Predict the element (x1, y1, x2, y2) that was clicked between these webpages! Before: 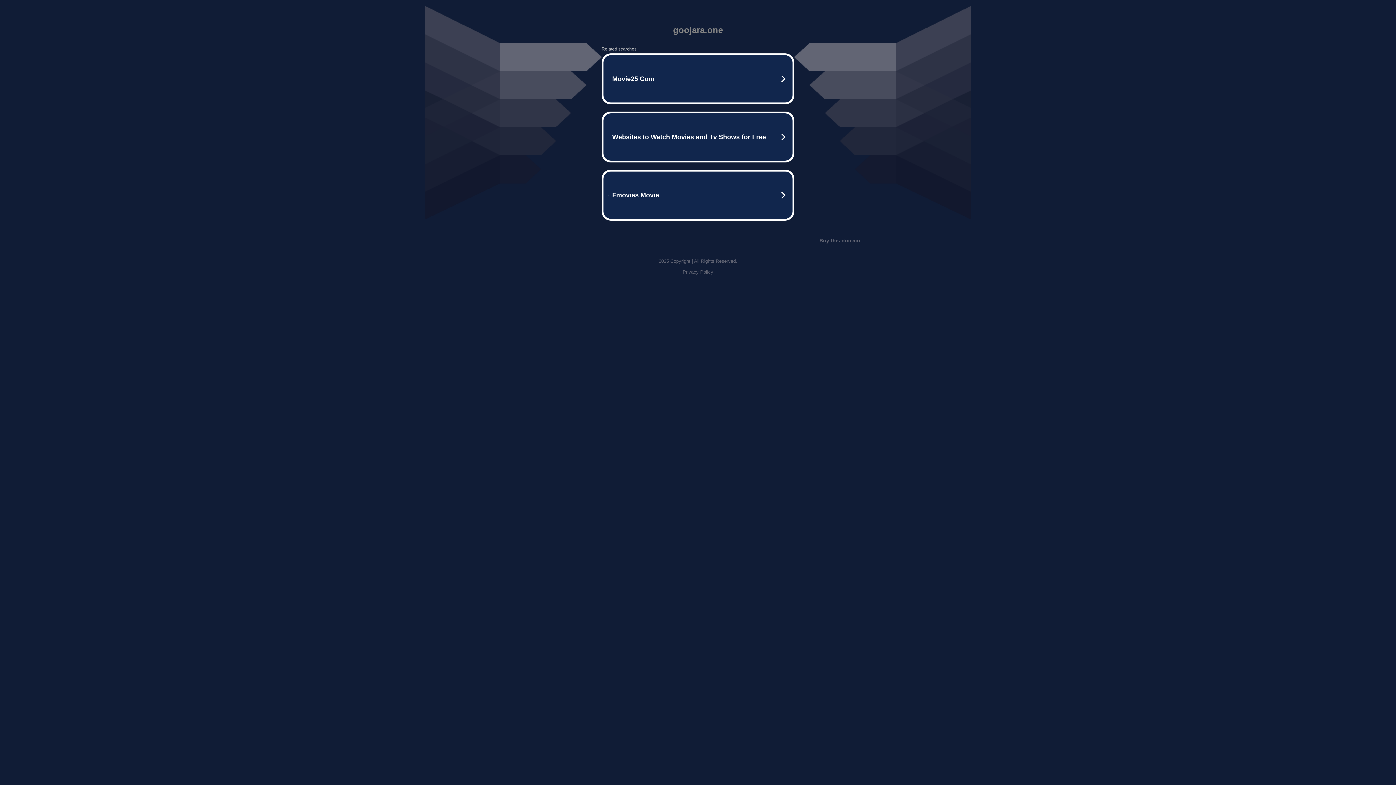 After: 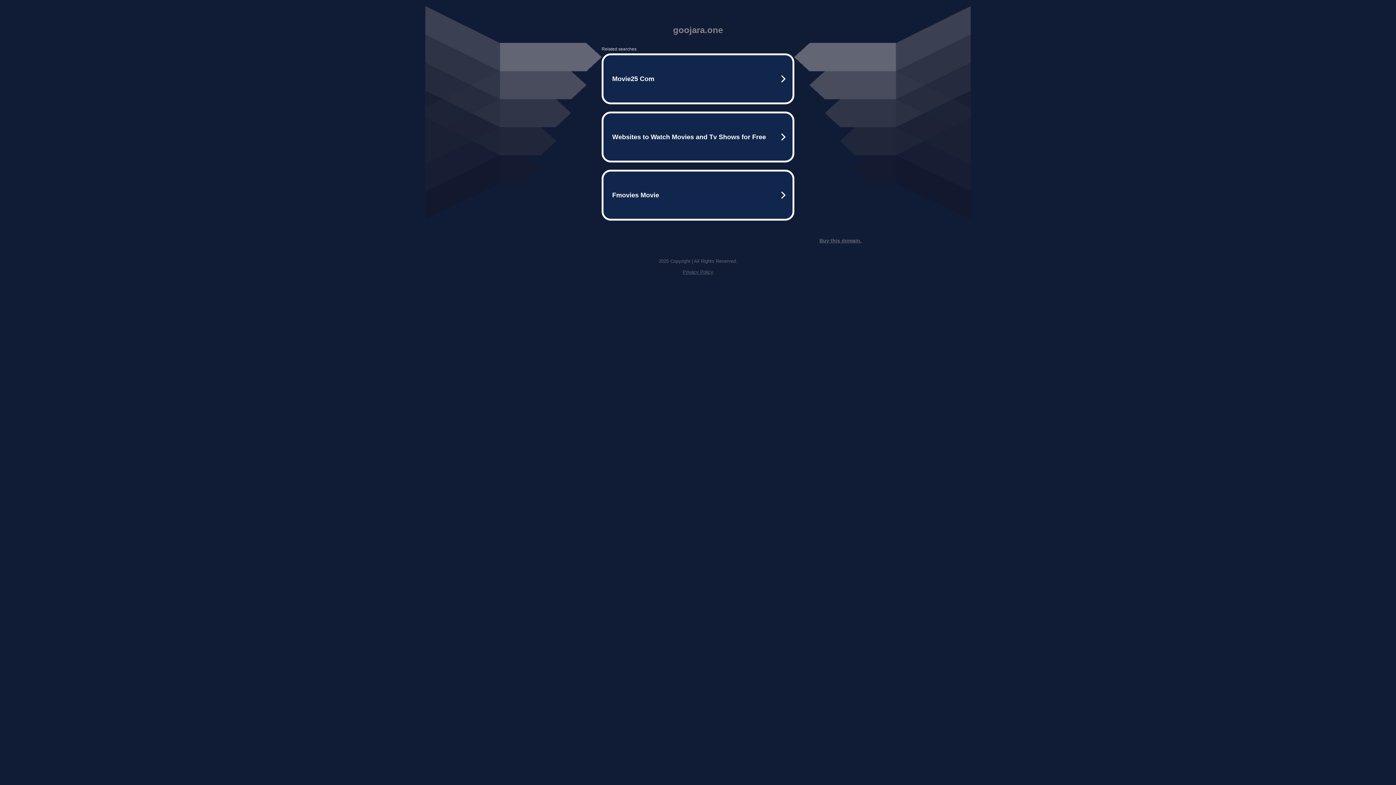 Action: bbox: (682, 269, 713, 274) label: Privacy Policy